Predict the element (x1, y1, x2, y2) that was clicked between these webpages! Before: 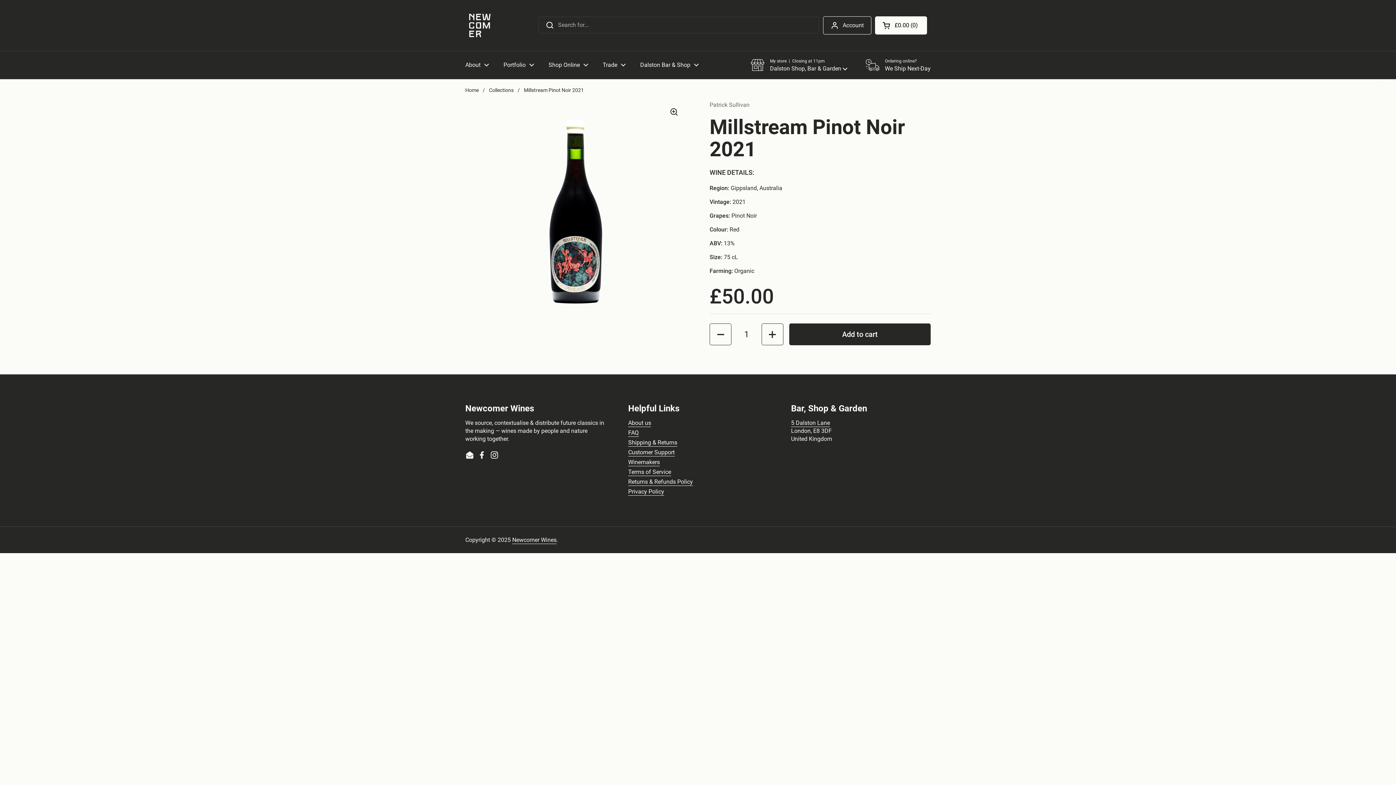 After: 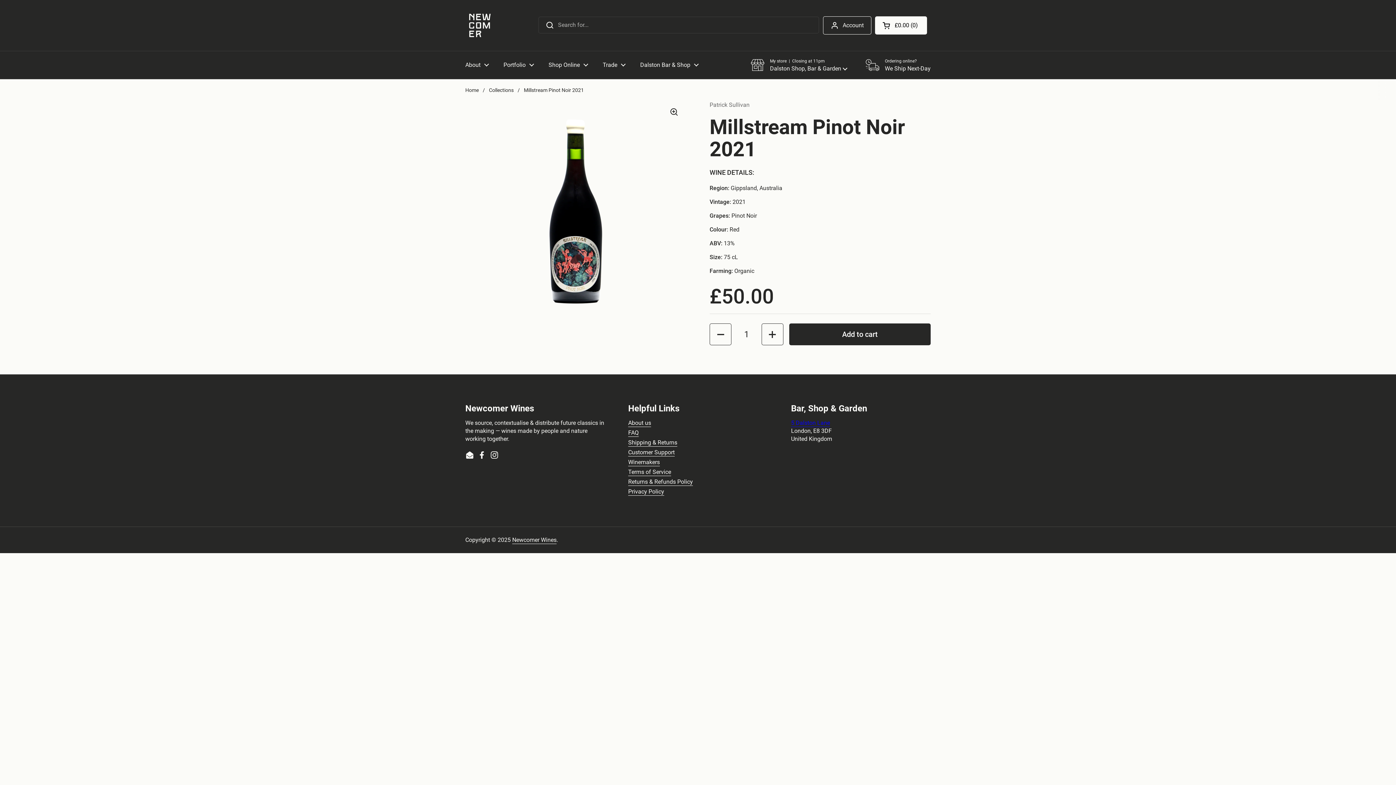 Action: label: 5 Dalston Lane bbox: (791, 419, 830, 427)